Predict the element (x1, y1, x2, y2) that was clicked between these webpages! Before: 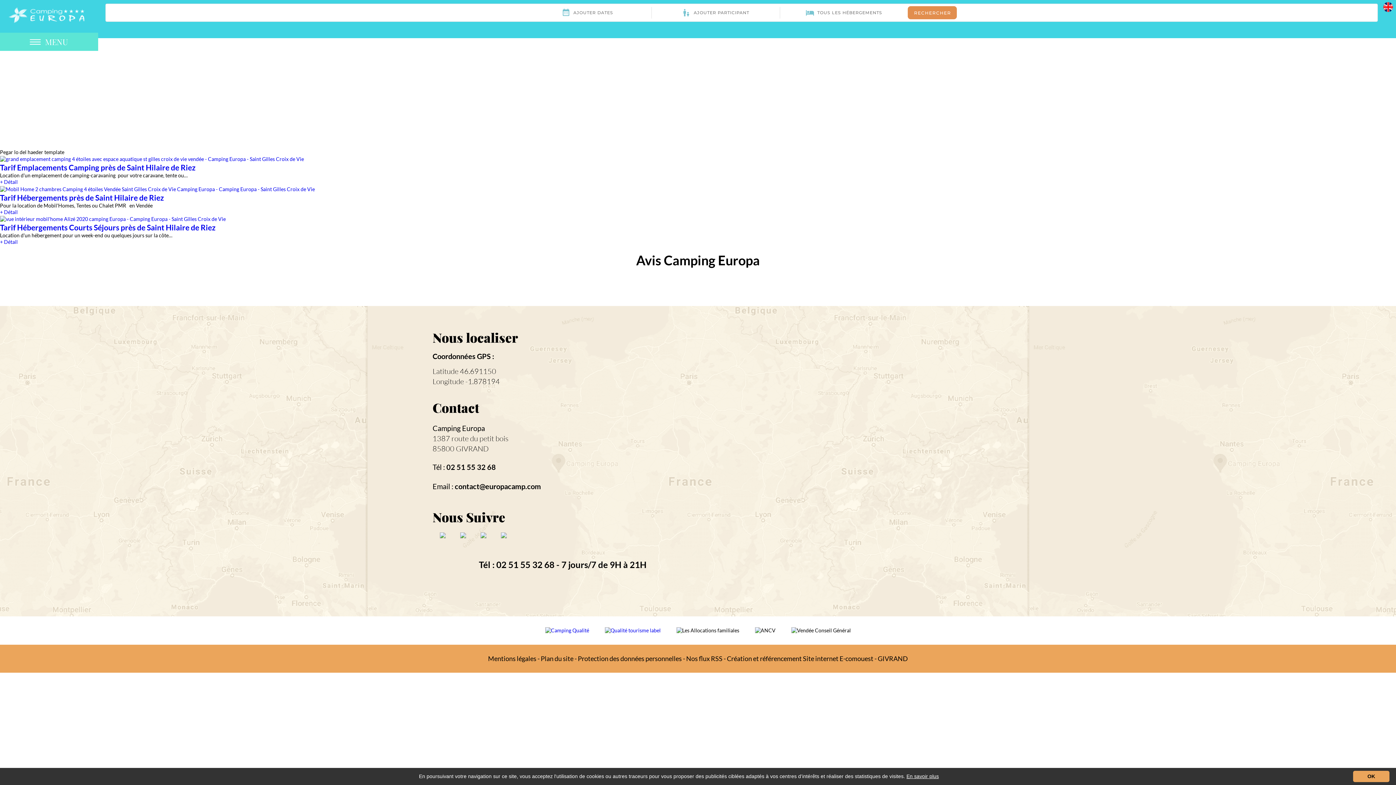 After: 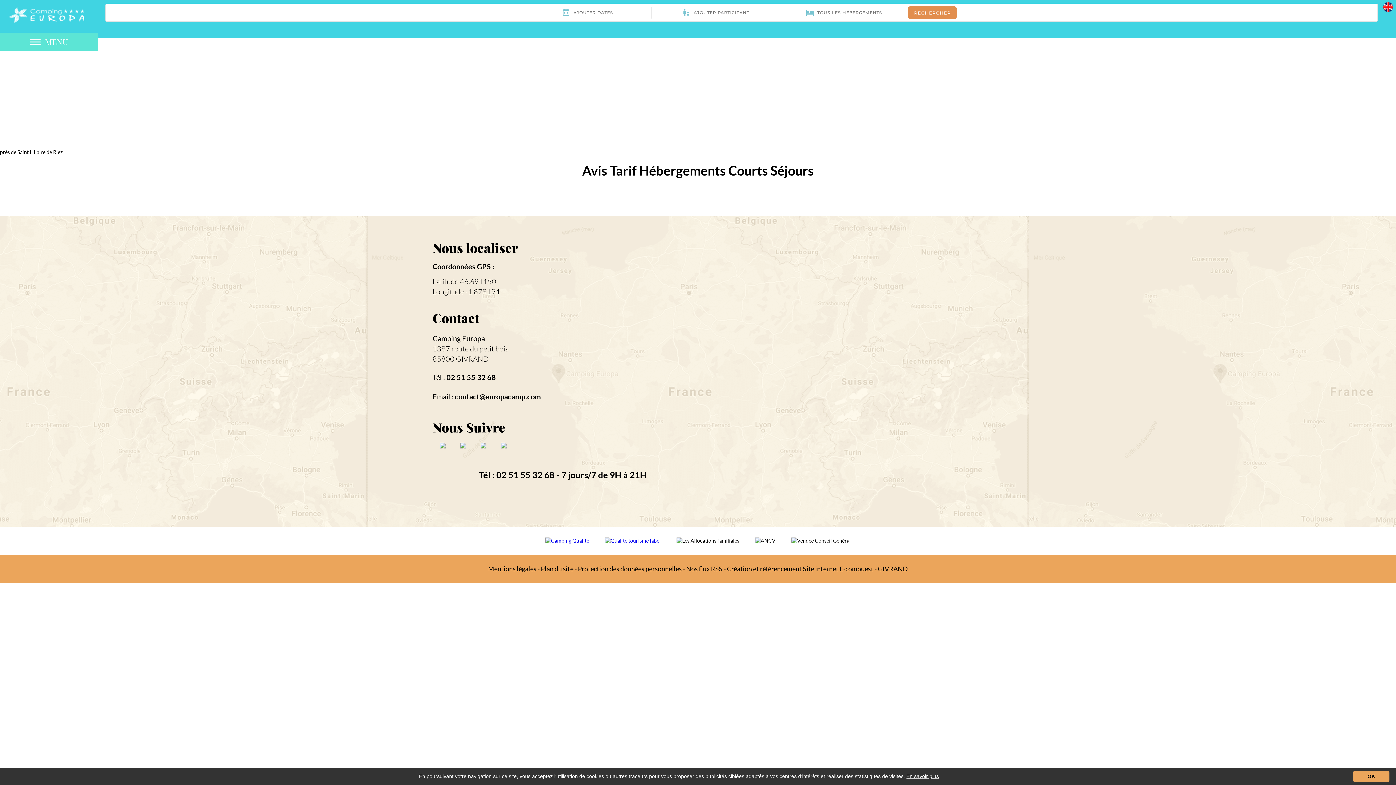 Action: label: Tarif Hébergements Courts Séjours près de Saint Hilaire de Riez bbox: (0, 223, 215, 232)